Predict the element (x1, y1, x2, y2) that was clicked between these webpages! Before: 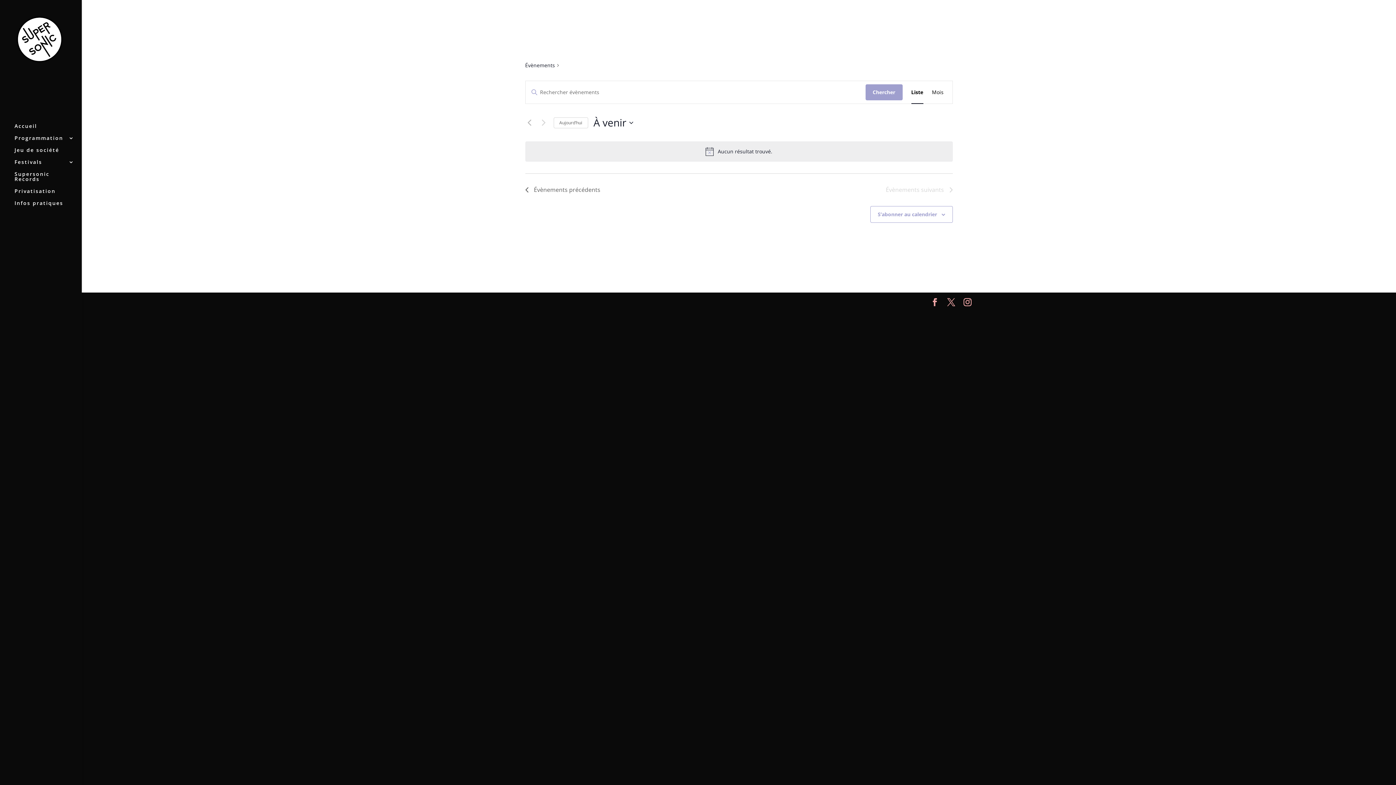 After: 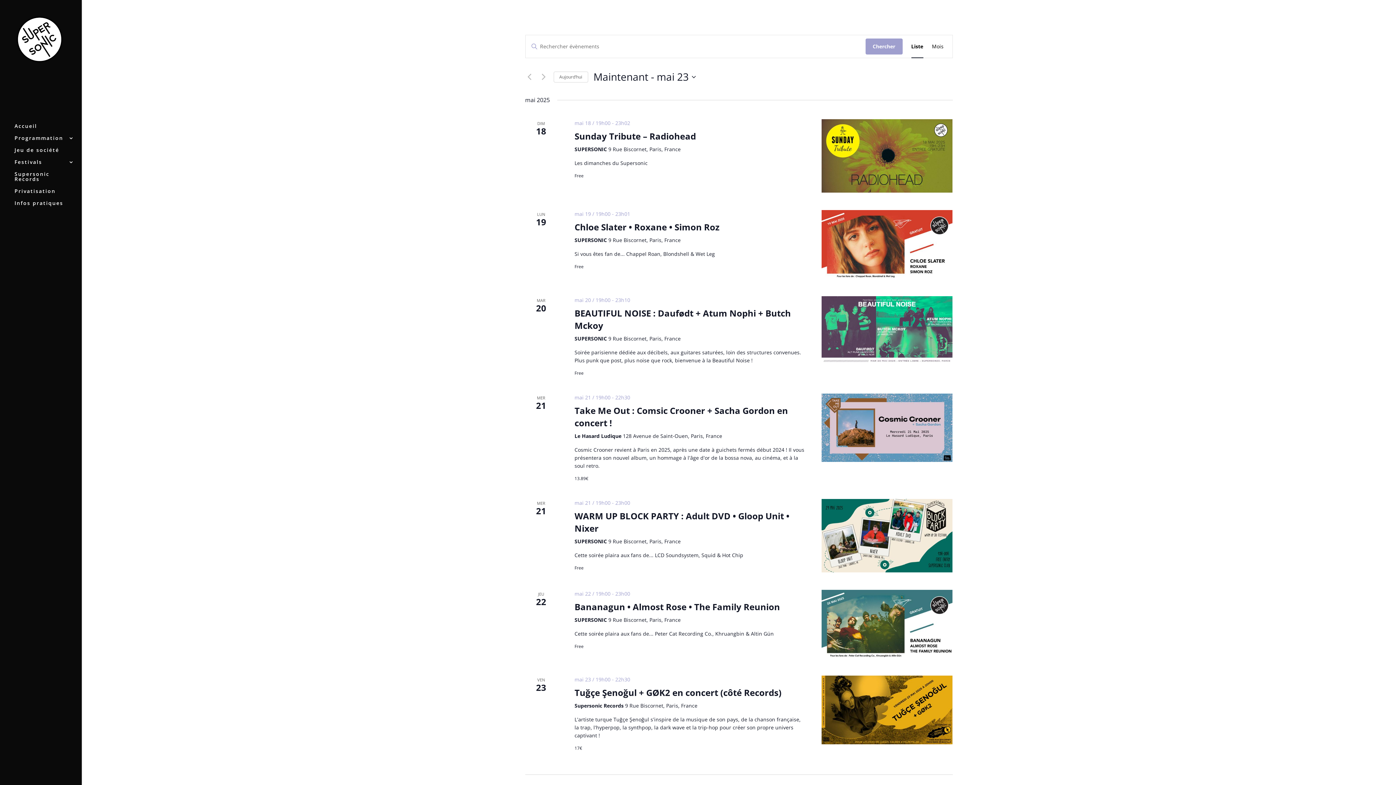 Action: bbox: (525, 61, 555, 69) label: Évènements